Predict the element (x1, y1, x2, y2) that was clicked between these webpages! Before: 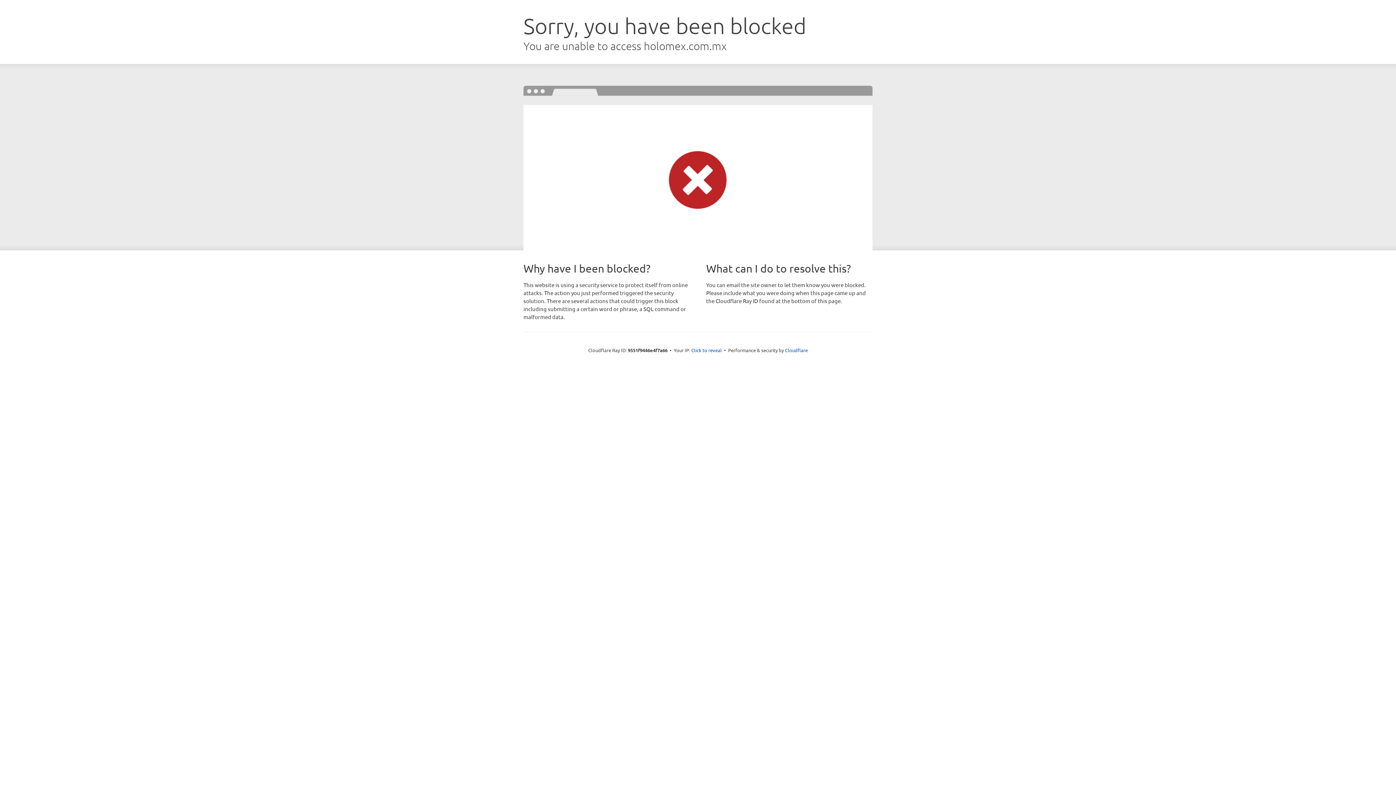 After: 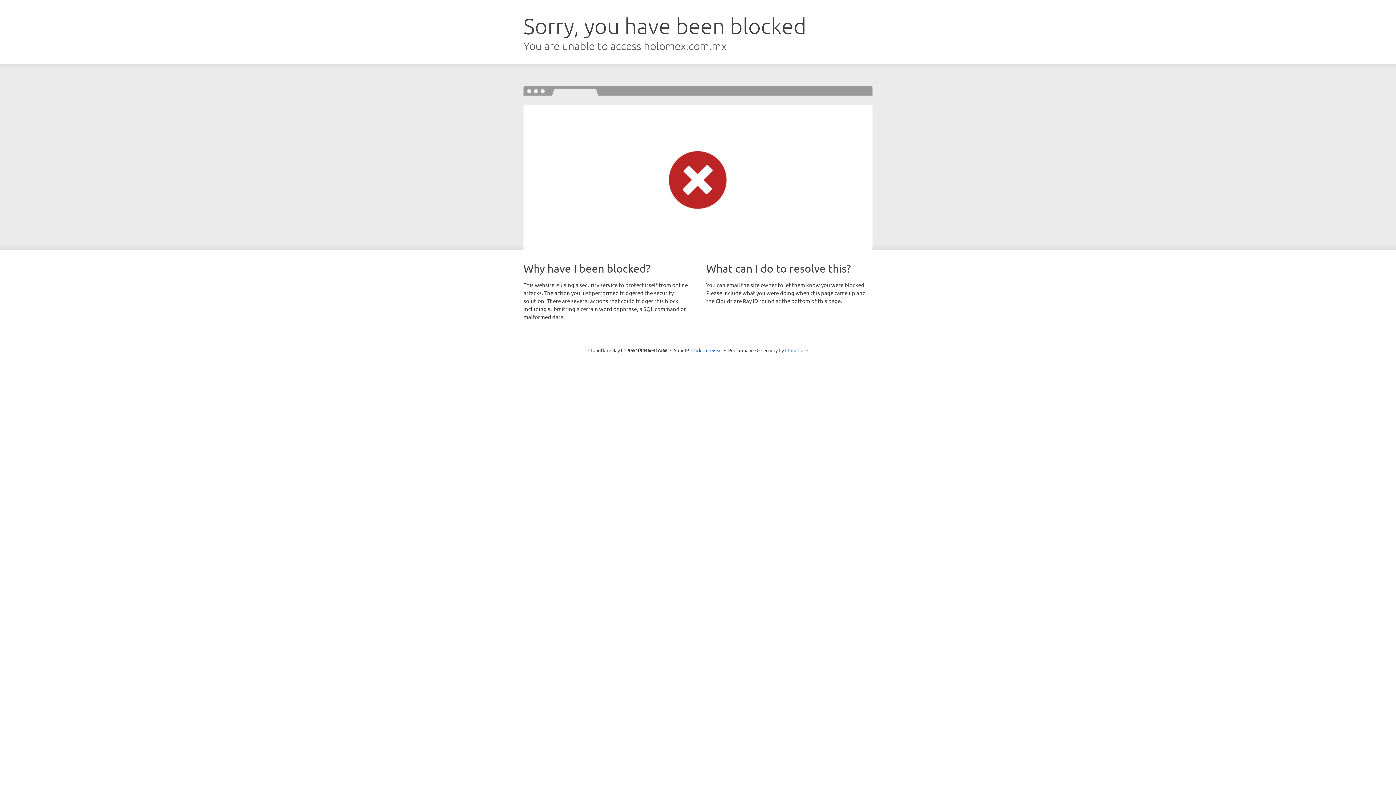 Action: label: Cloudflare bbox: (785, 347, 808, 353)